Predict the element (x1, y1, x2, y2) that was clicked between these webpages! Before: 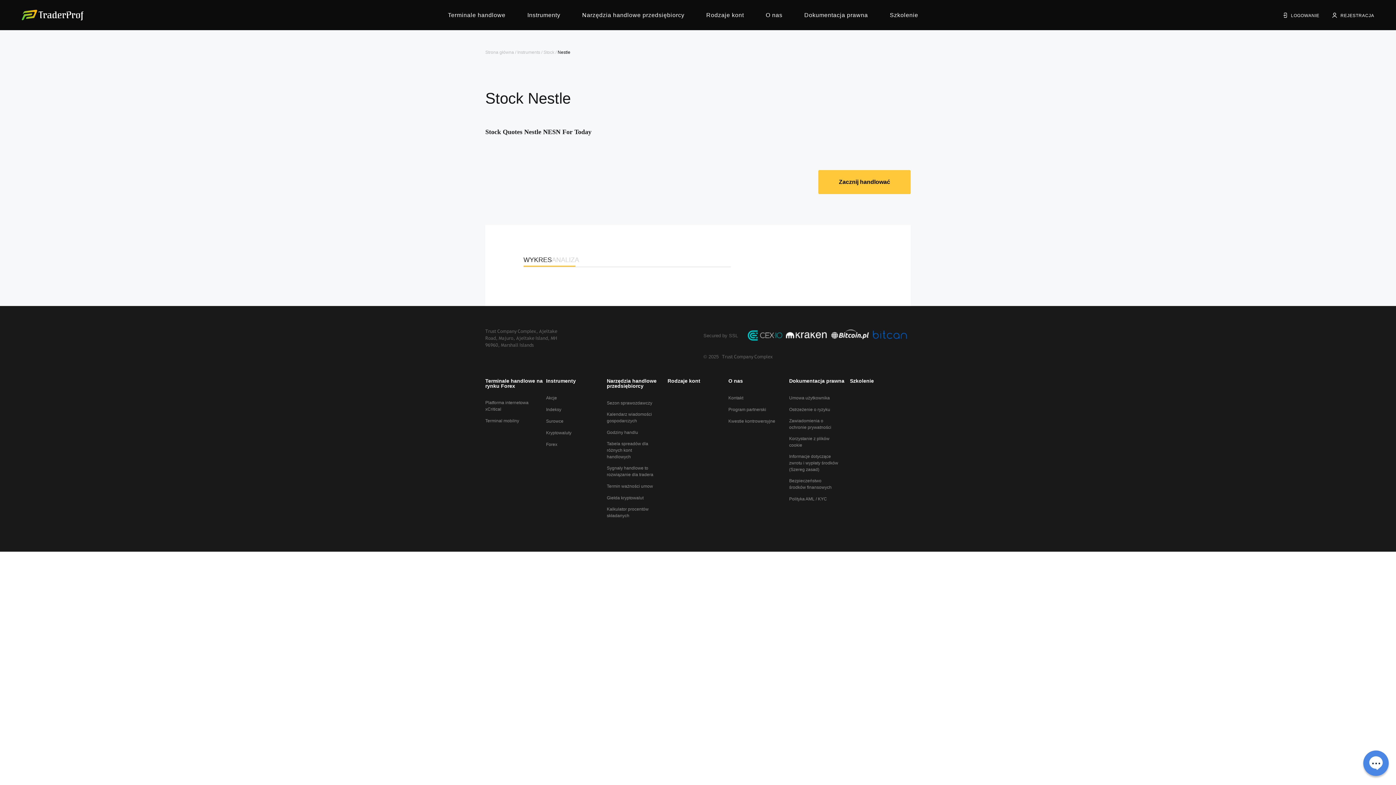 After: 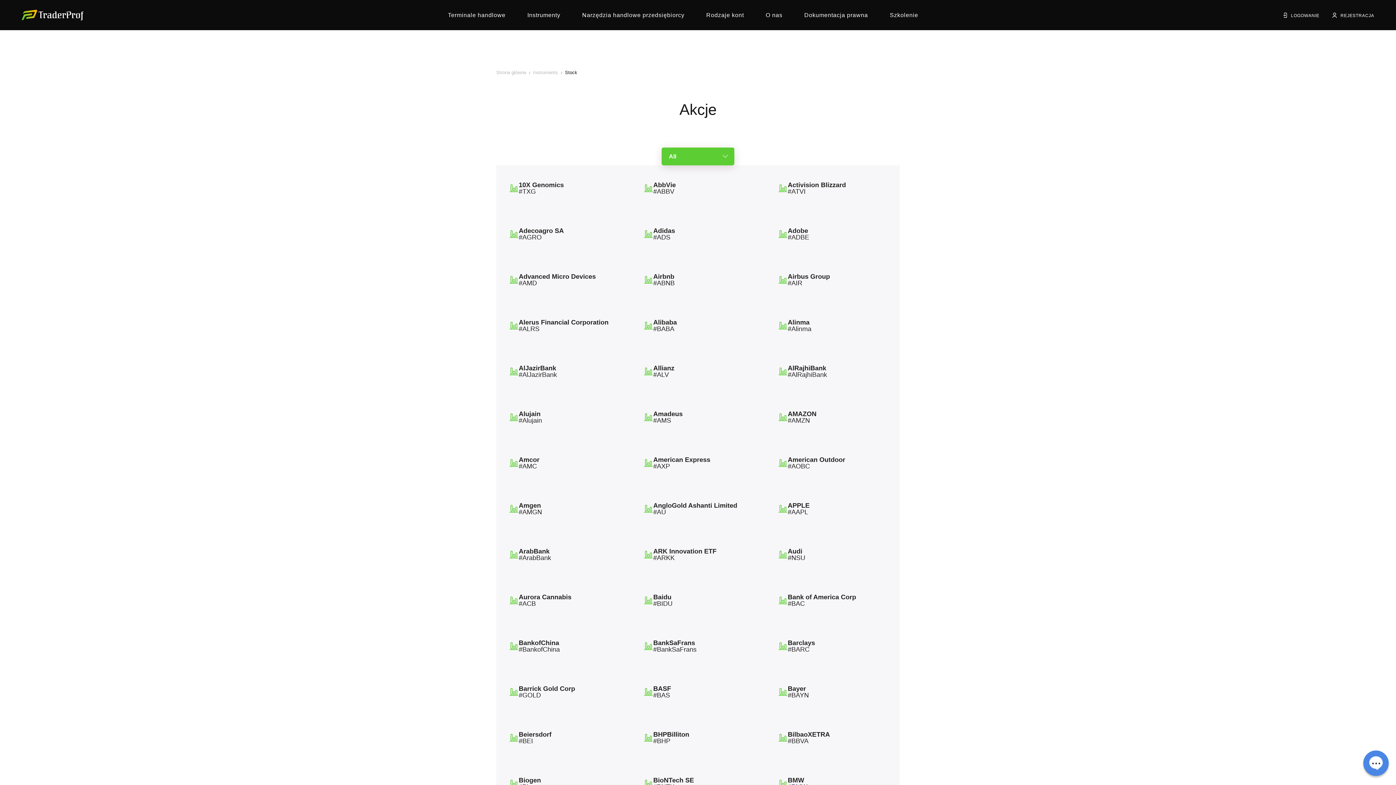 Action: label: Akcje bbox: (546, 394, 557, 401)